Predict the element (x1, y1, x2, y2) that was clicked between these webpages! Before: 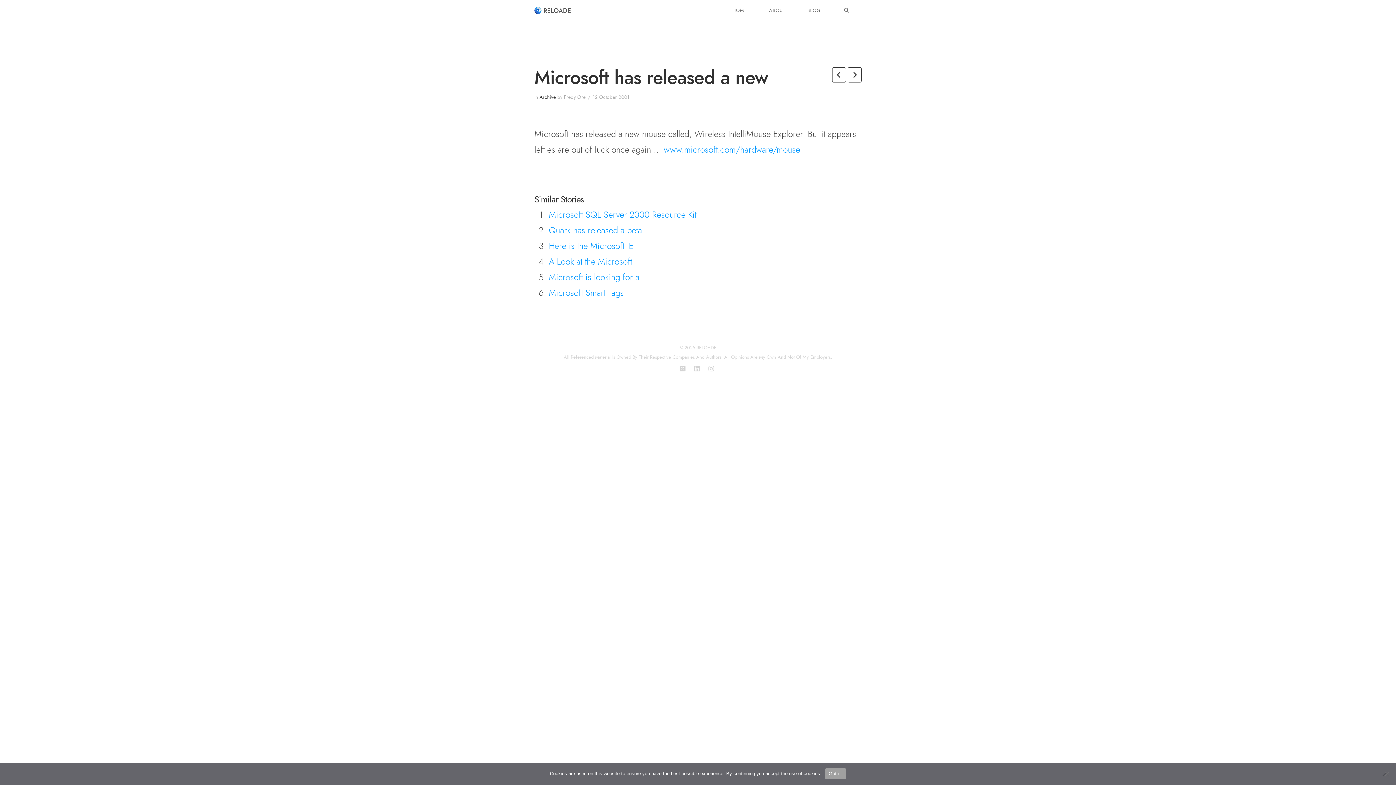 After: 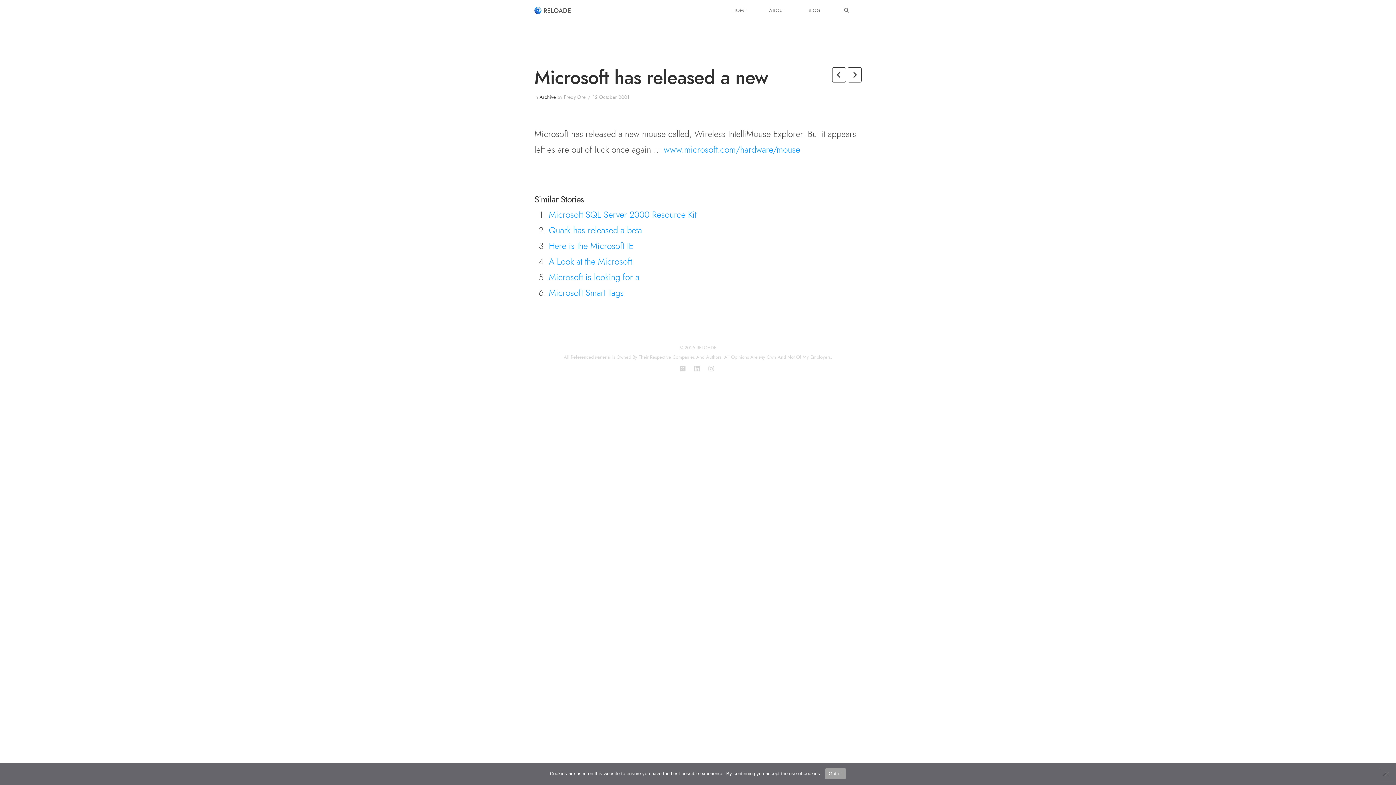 Action: bbox: (679, 365, 687, 372) label: X